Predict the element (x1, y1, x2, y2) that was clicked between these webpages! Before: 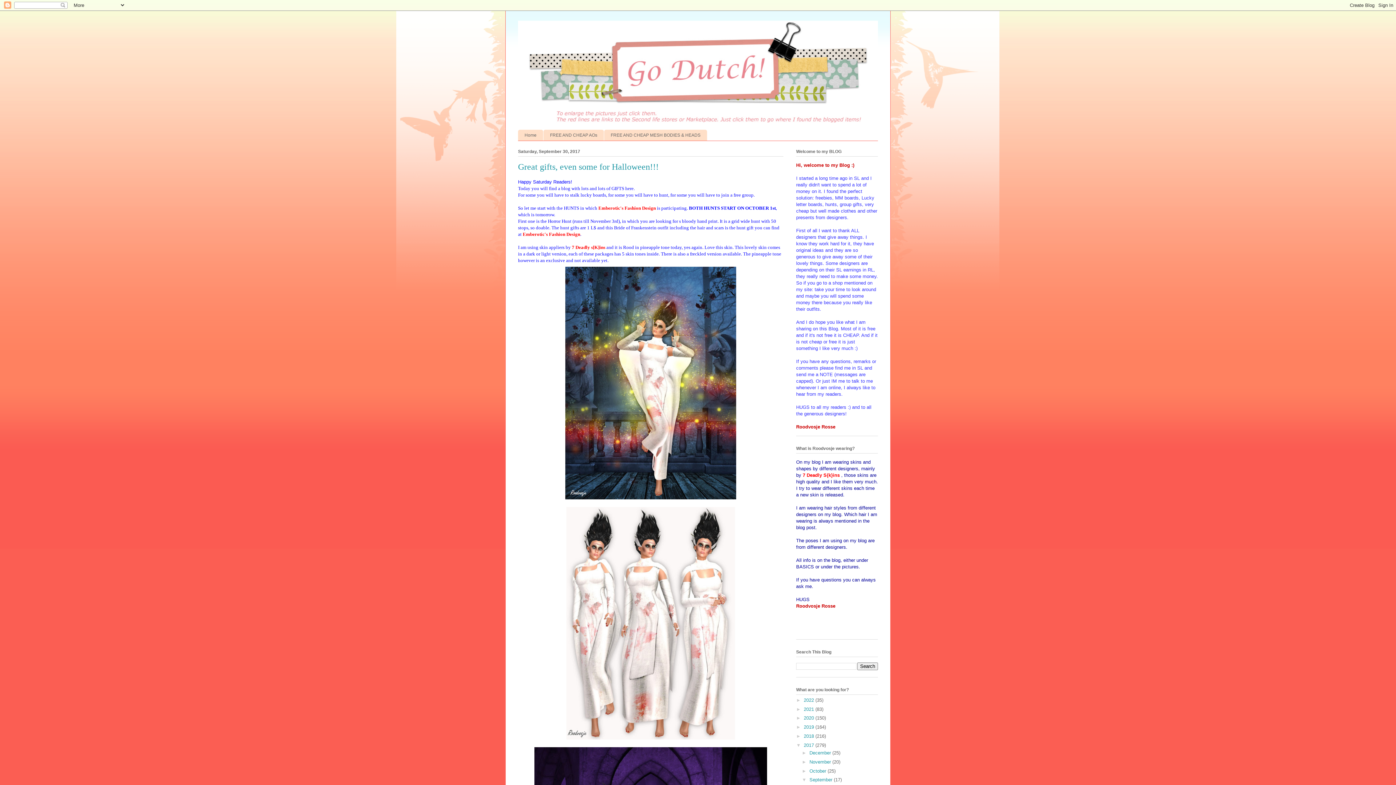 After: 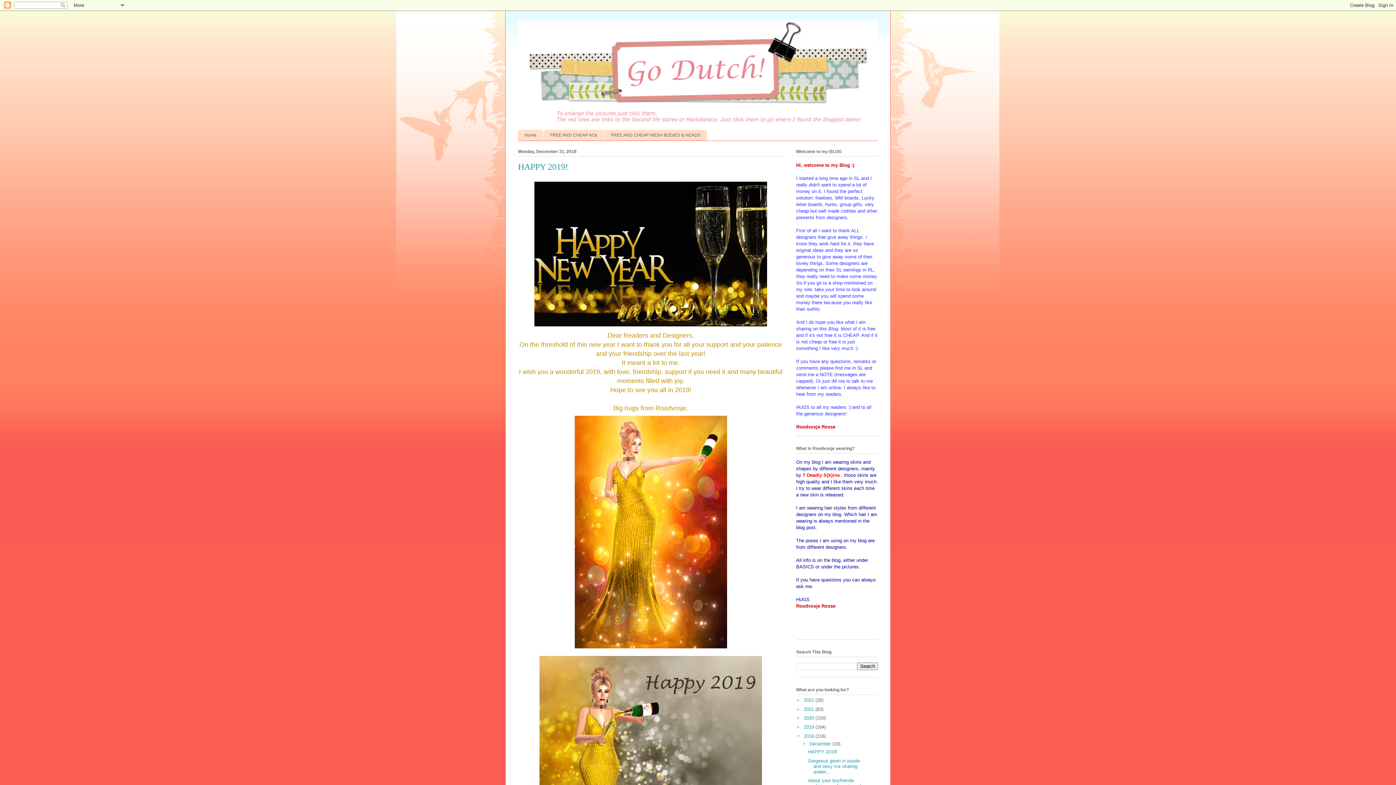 Action: label: 2018  bbox: (804, 733, 815, 739)